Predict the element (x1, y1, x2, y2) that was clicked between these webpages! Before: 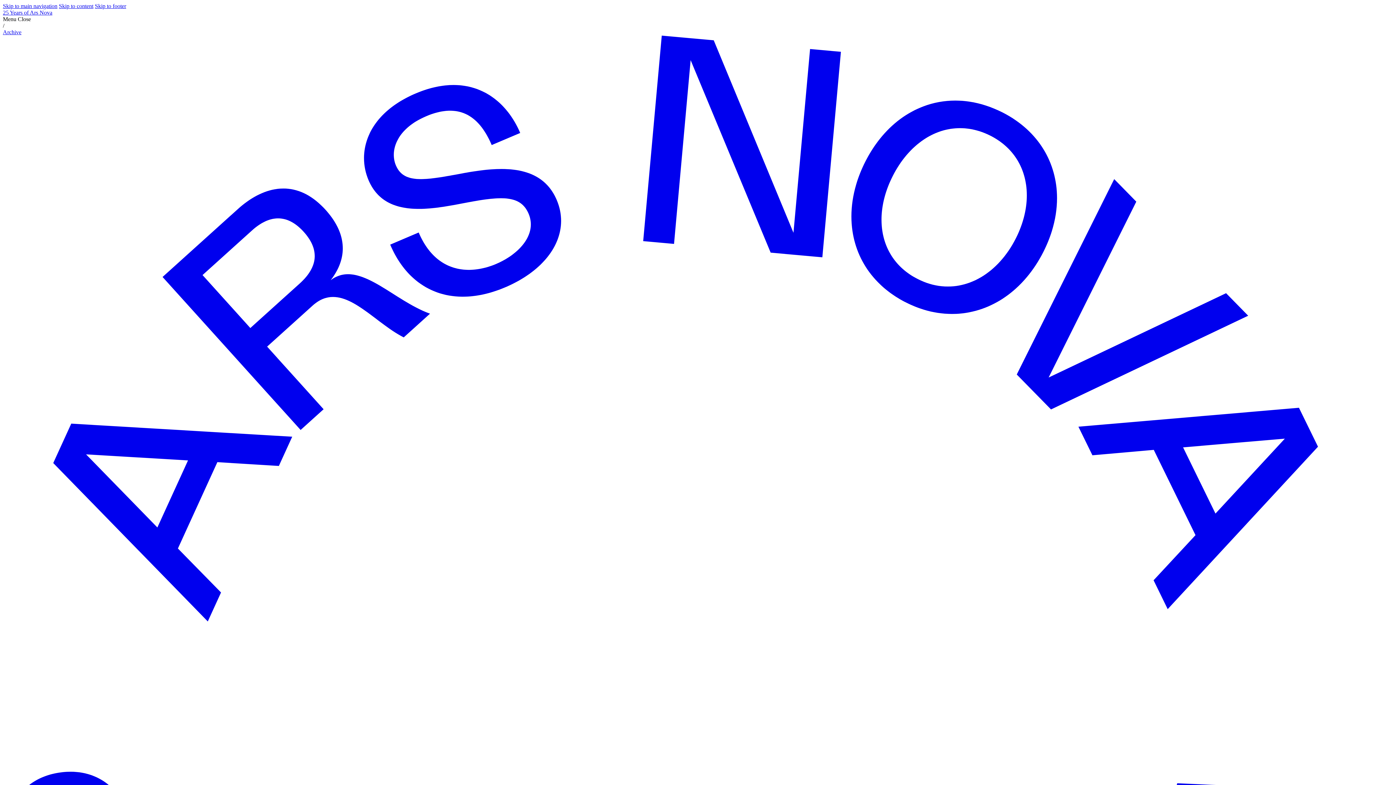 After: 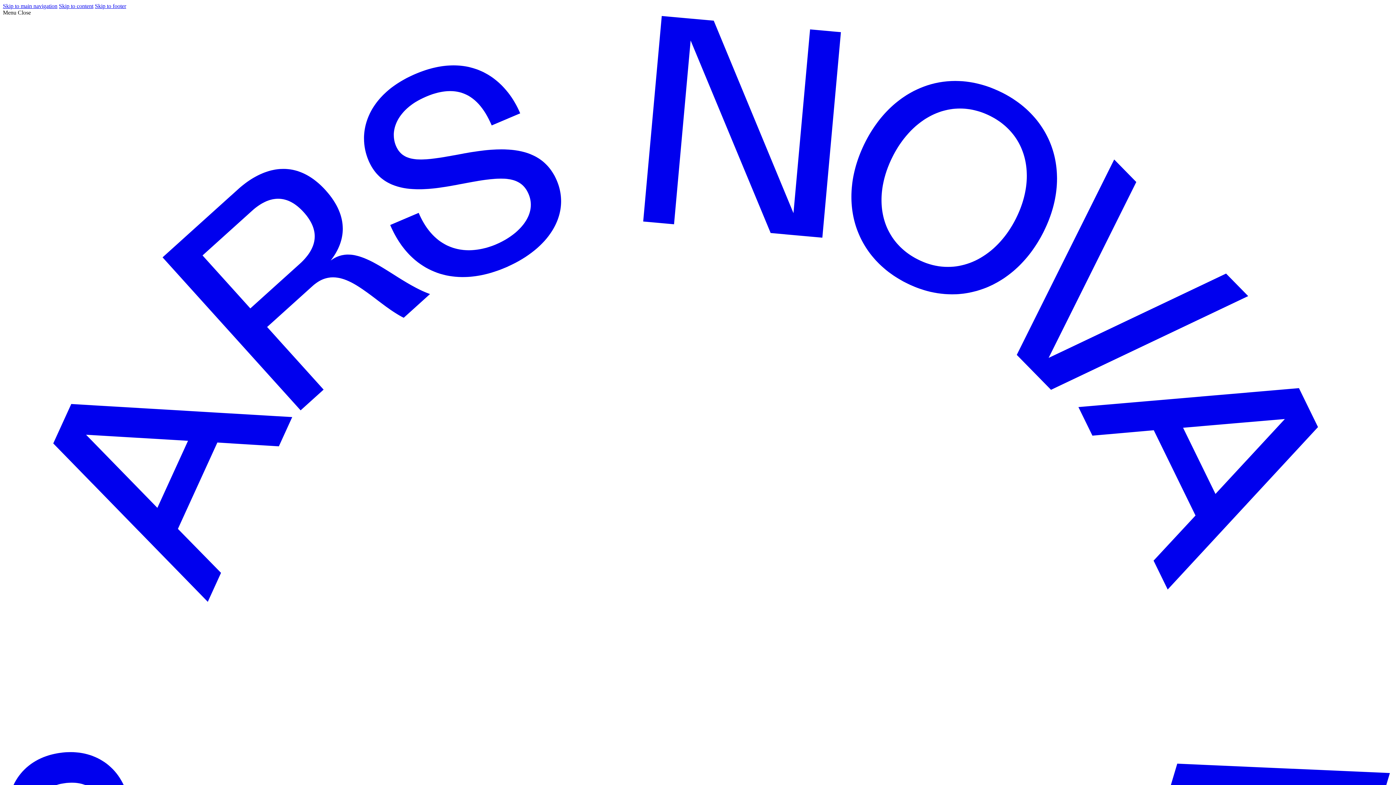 Action: bbox: (2, 35, 1393, 1427) label: Home